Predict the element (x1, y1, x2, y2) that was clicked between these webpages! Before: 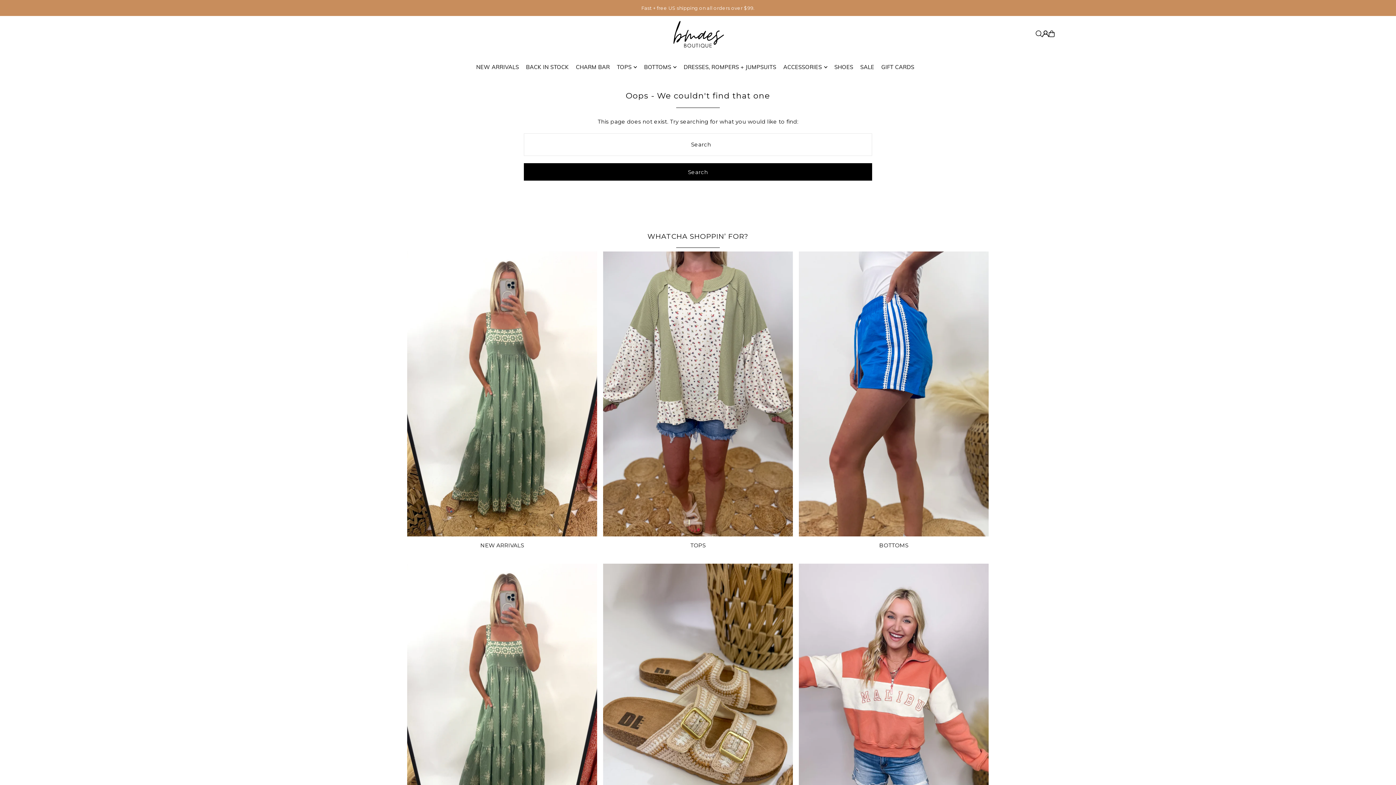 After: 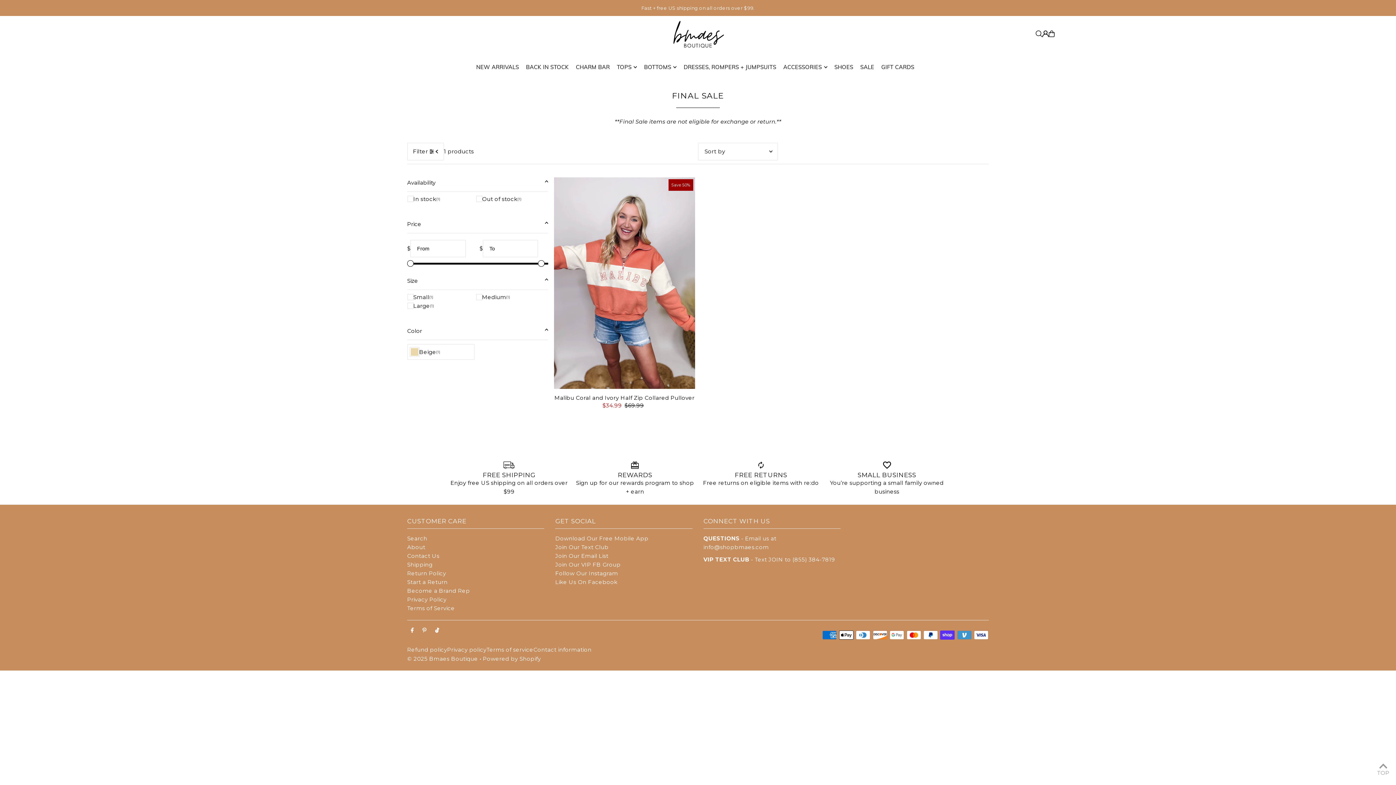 Action: label: SALE bbox: (860, 58, 874, 76)